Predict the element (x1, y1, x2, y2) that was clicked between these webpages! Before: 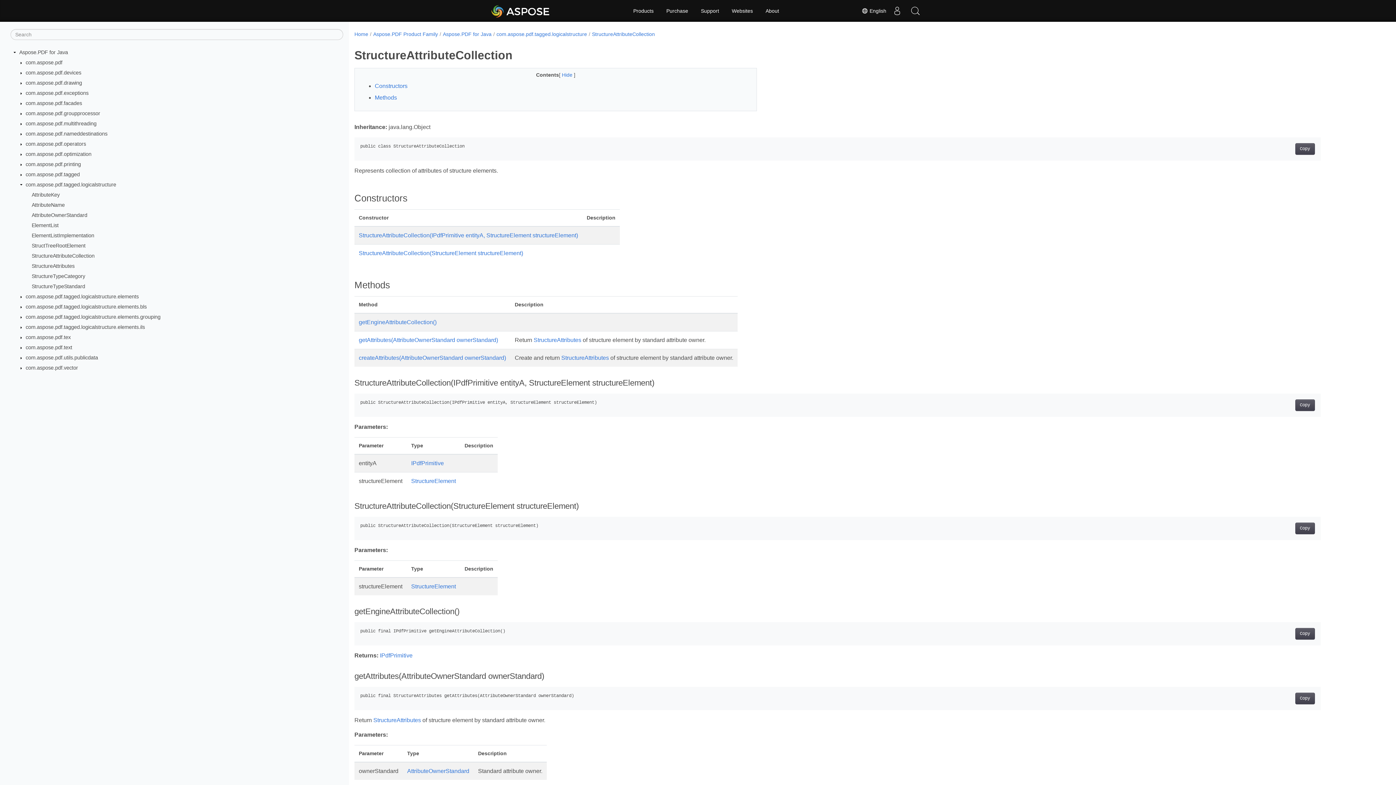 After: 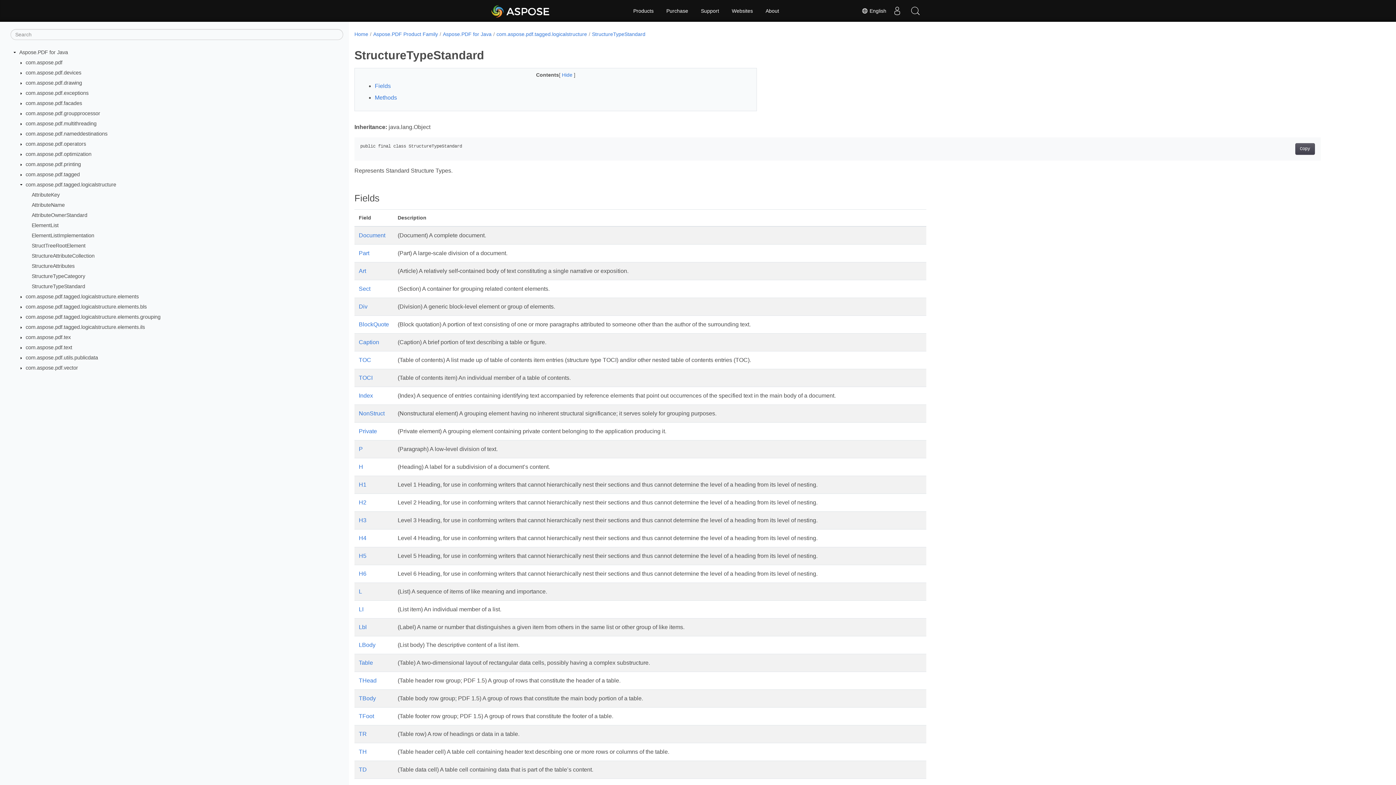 Action: label: StructureTypeStandard bbox: (31, 283, 85, 289)